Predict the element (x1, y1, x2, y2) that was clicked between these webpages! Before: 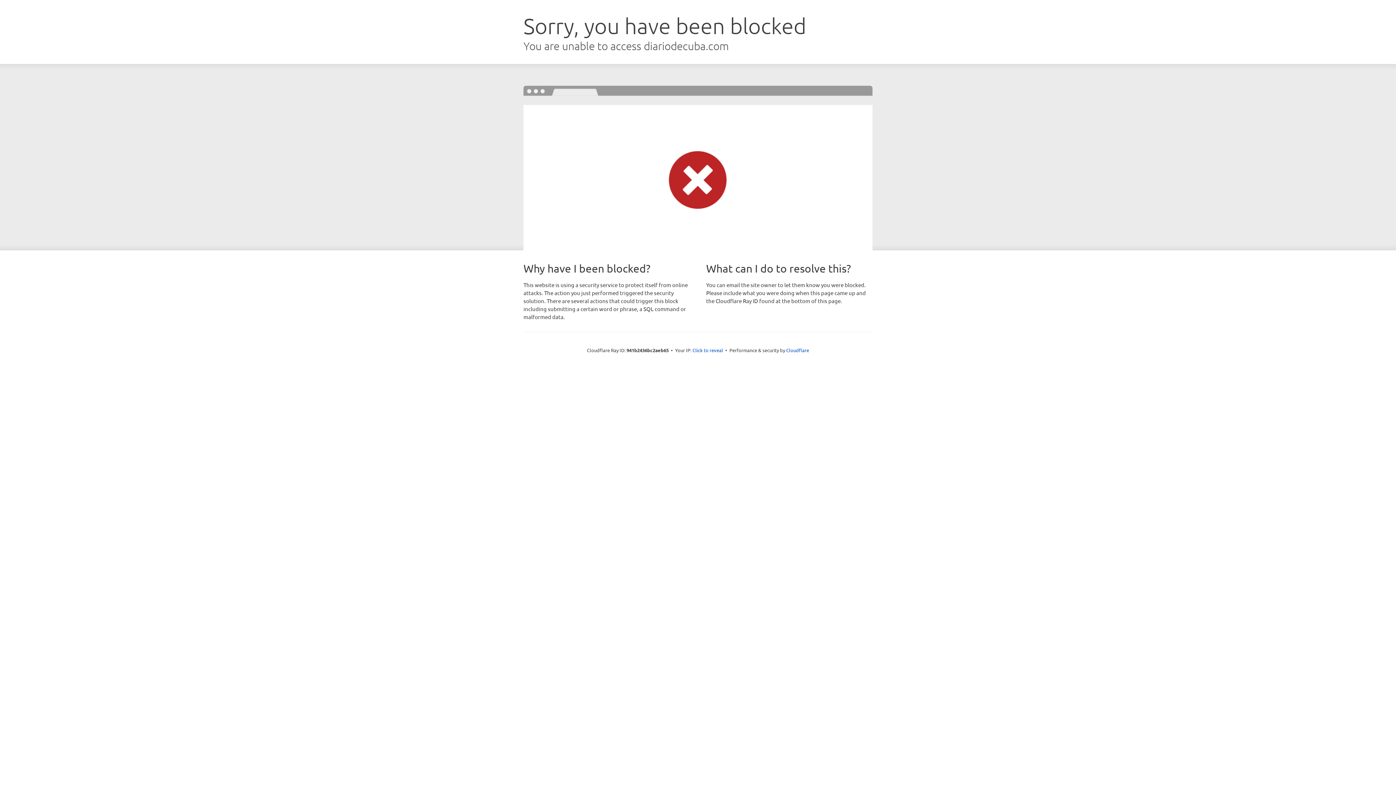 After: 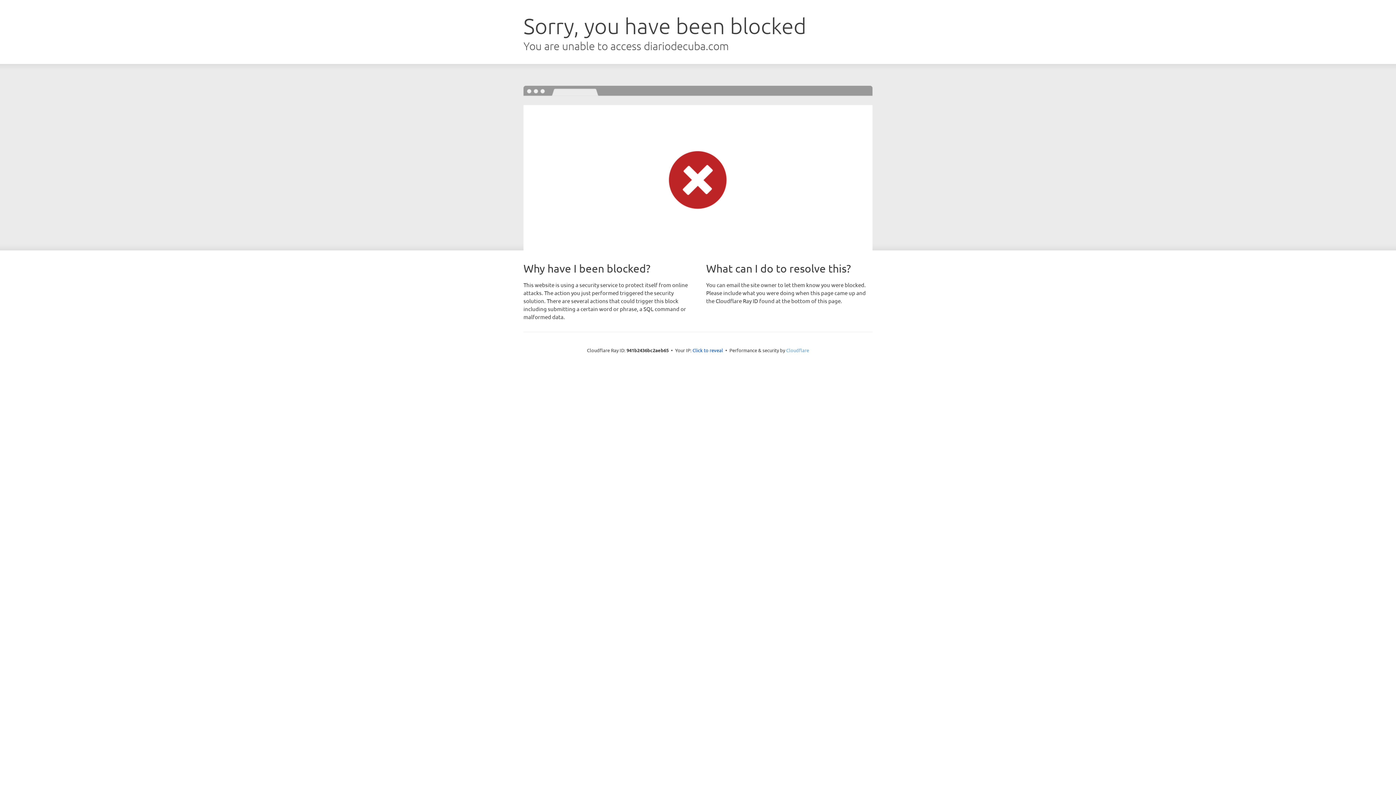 Action: bbox: (786, 347, 809, 353) label: Cloudflare